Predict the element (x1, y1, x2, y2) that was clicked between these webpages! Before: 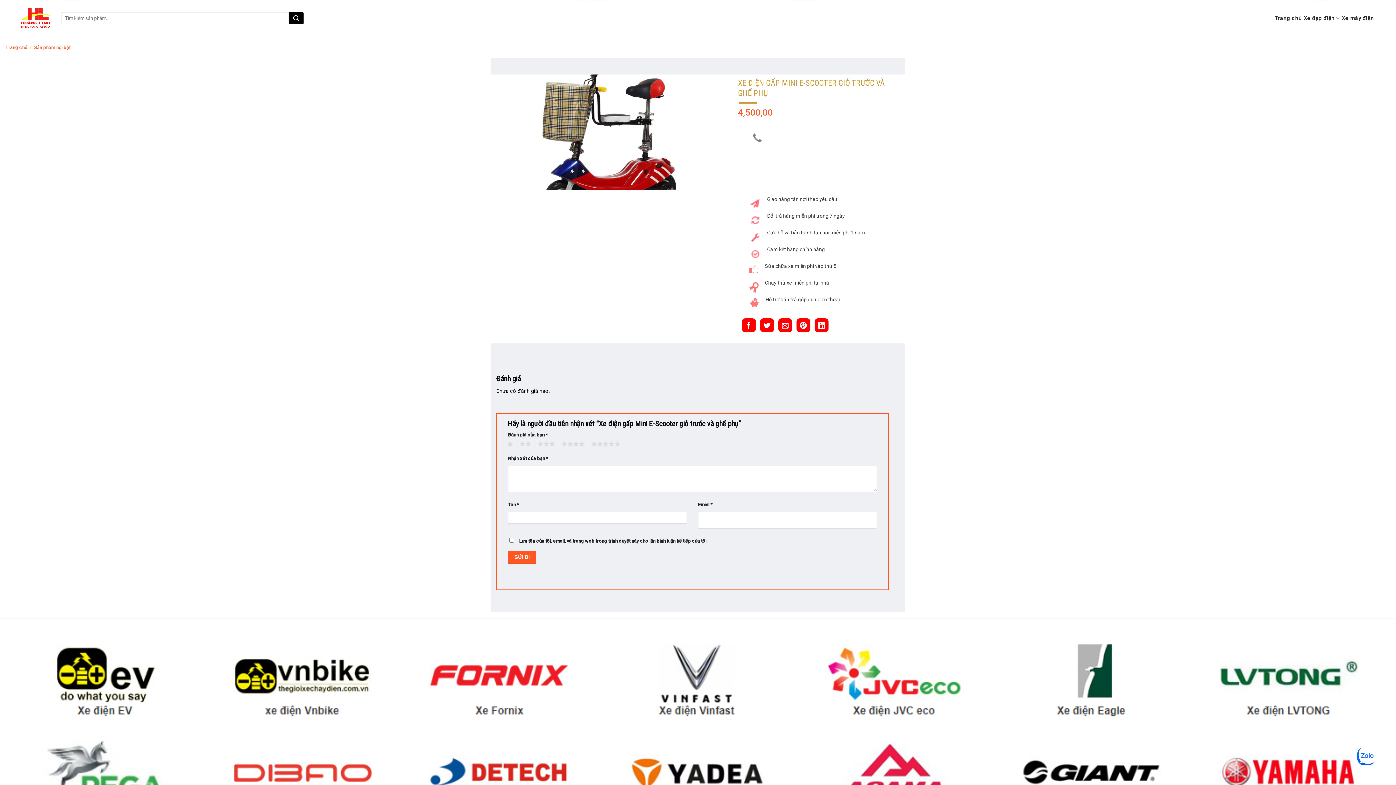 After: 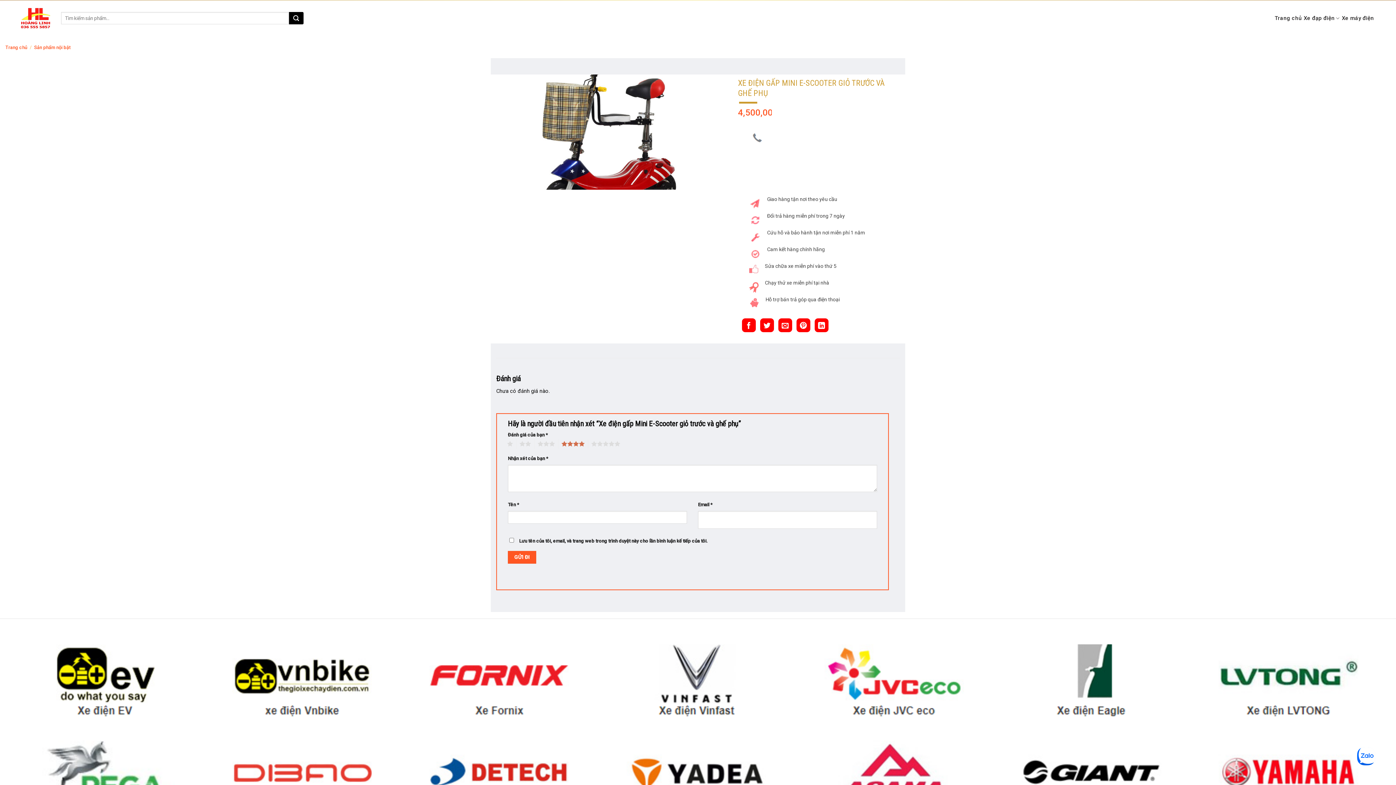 Action: bbox: (558, 439, 584, 449) label: 4